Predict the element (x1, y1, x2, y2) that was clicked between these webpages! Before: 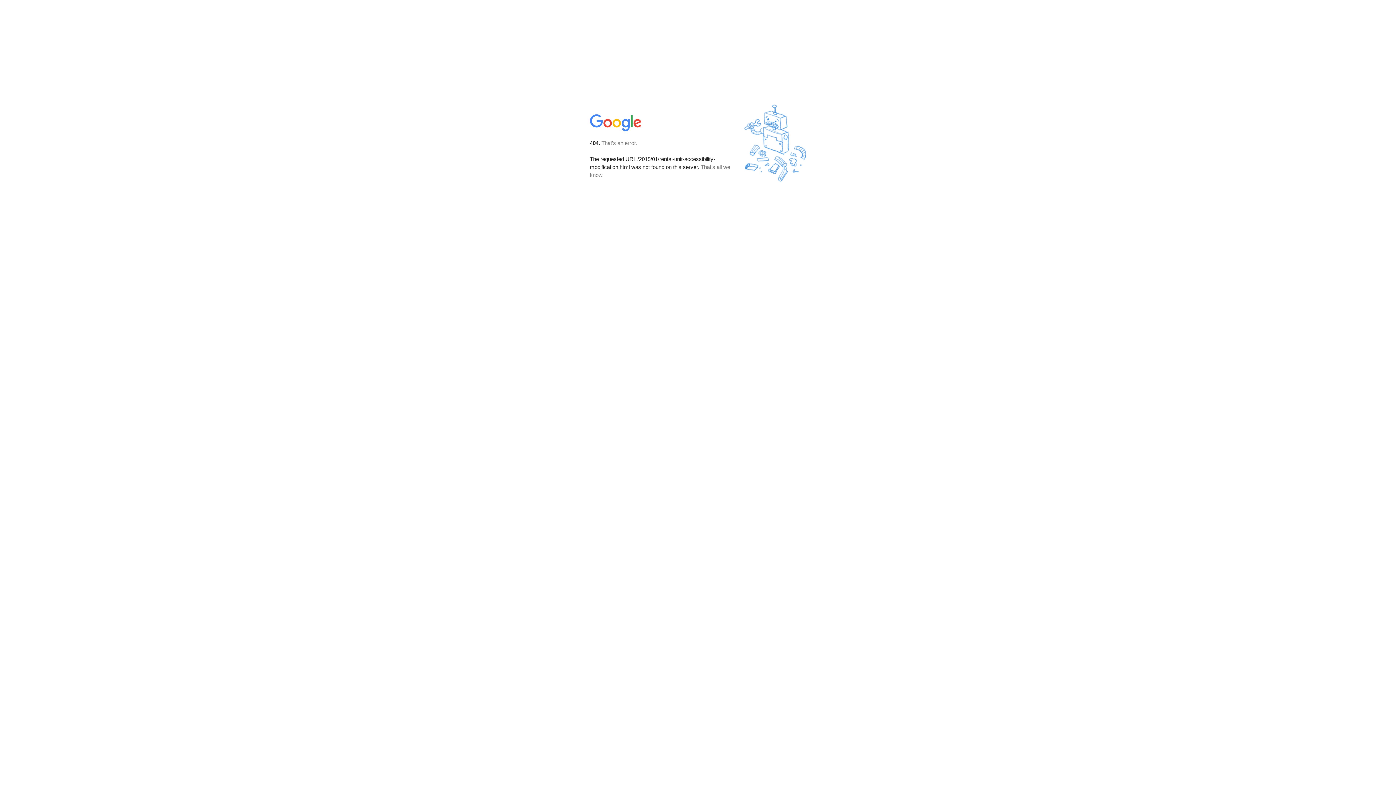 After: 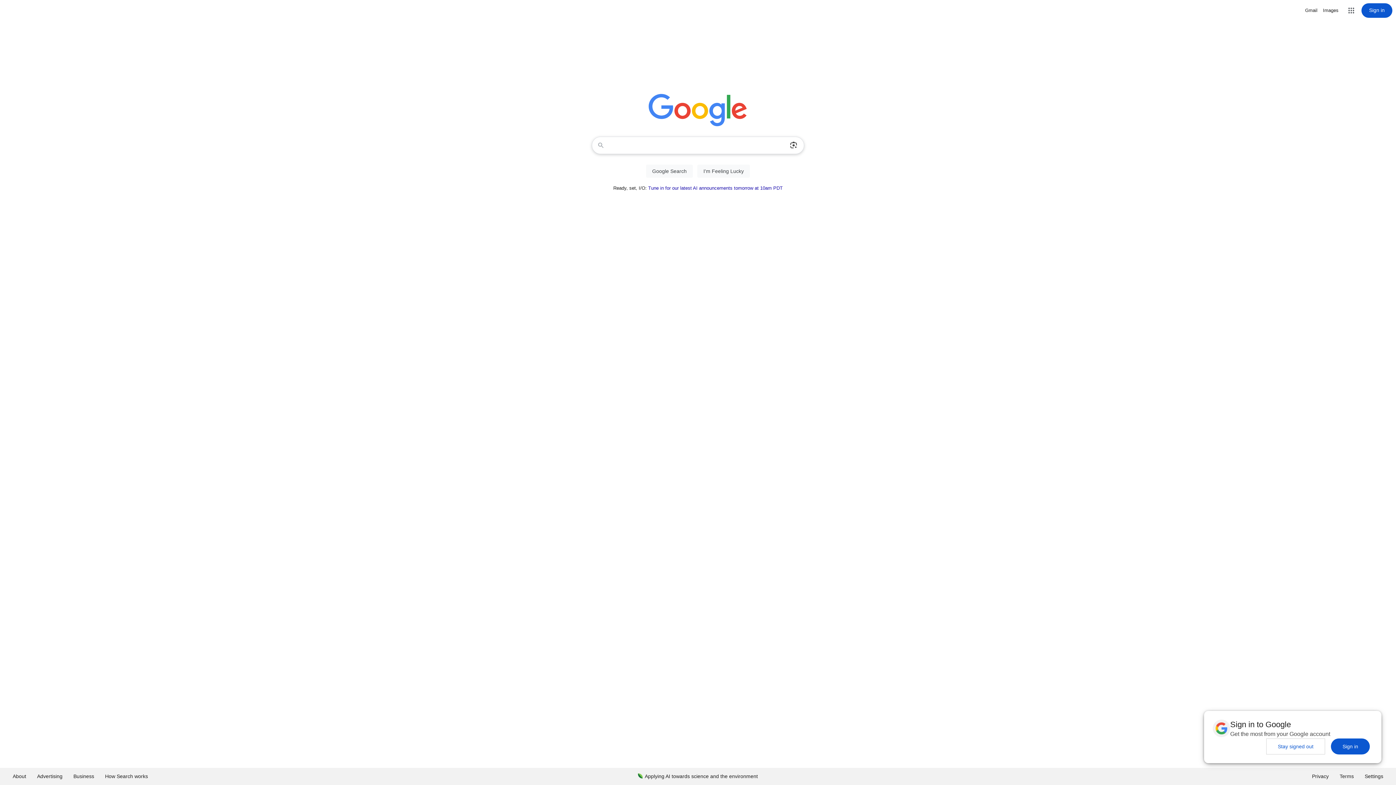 Action: bbox: (590, 127, 642, 134)